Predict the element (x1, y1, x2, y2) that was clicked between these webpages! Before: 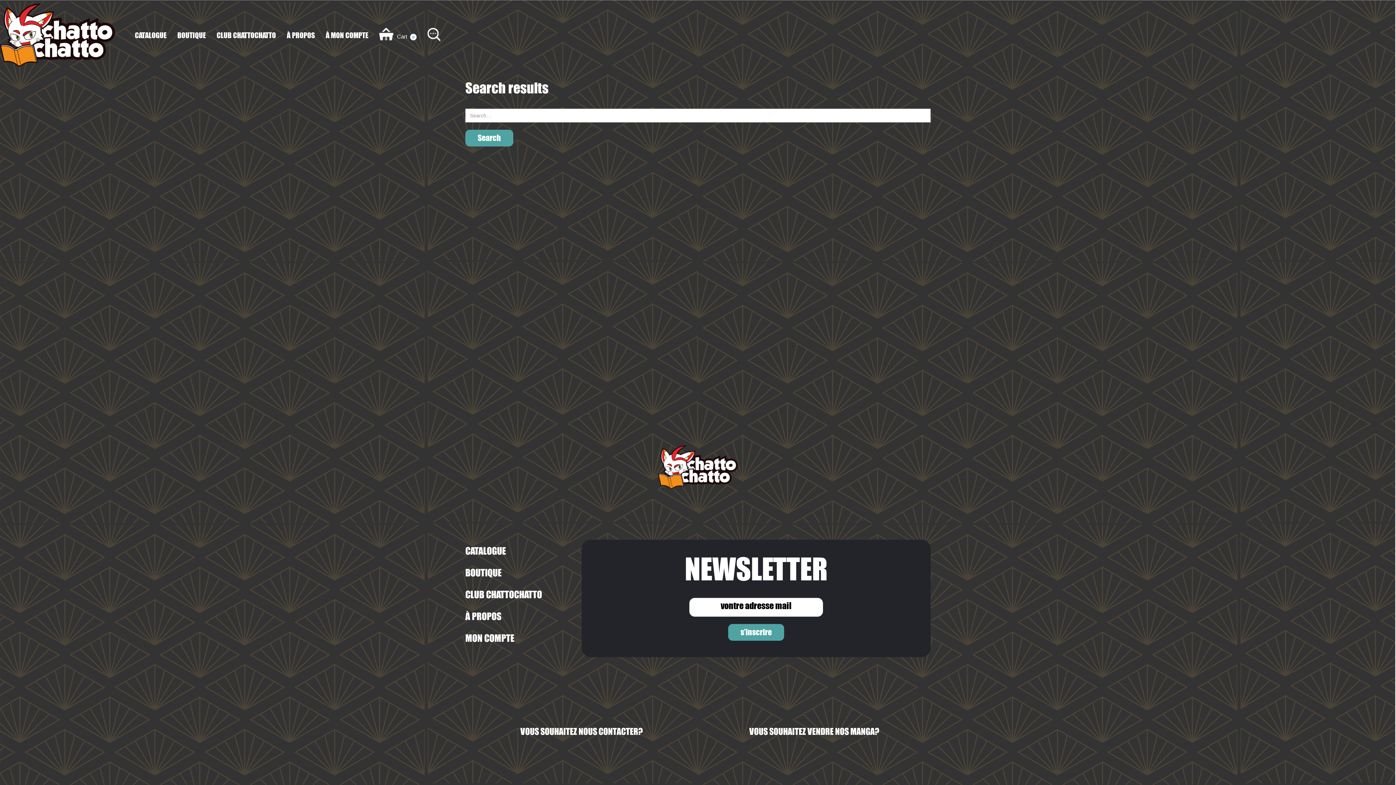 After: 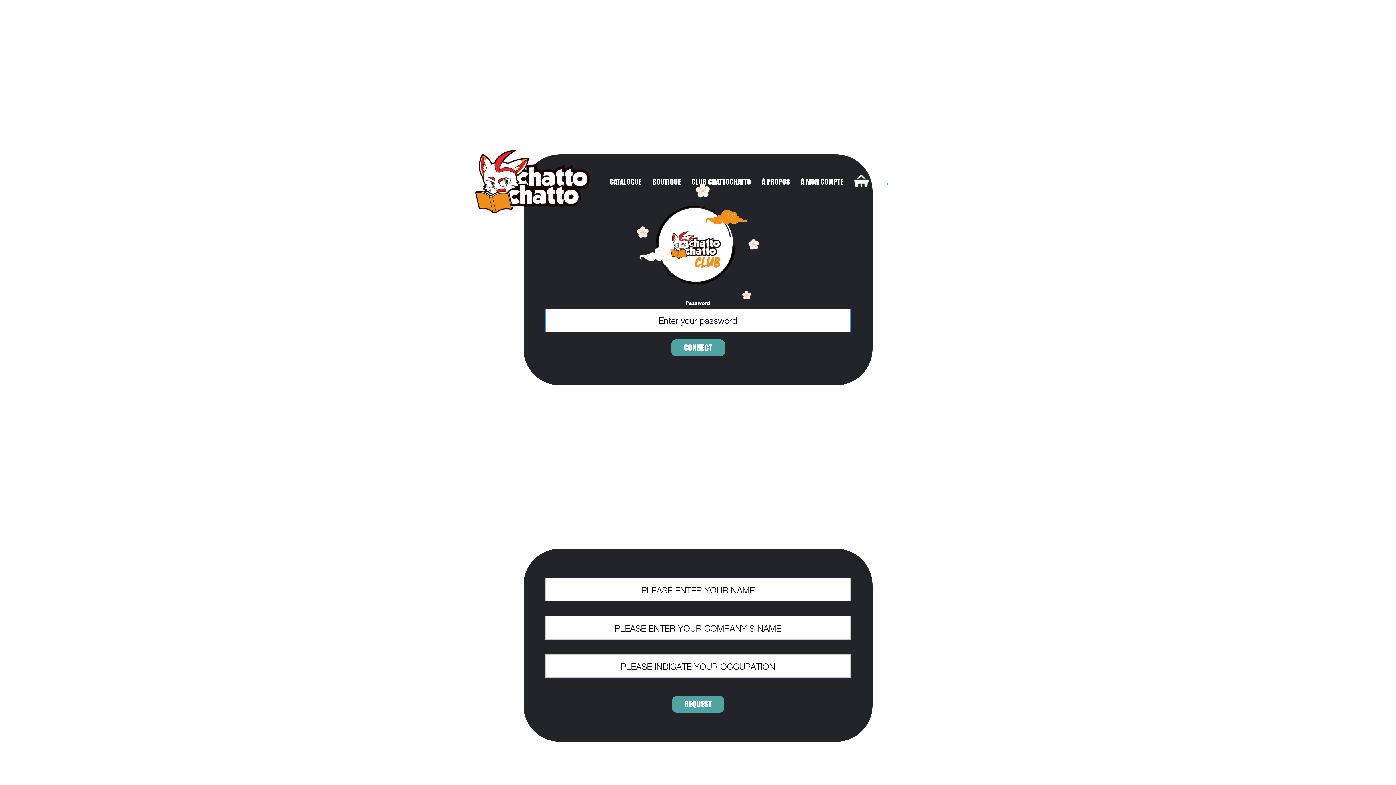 Action: label: CLUB CHATTOCHATTO bbox: (211, 26, 281, 44)